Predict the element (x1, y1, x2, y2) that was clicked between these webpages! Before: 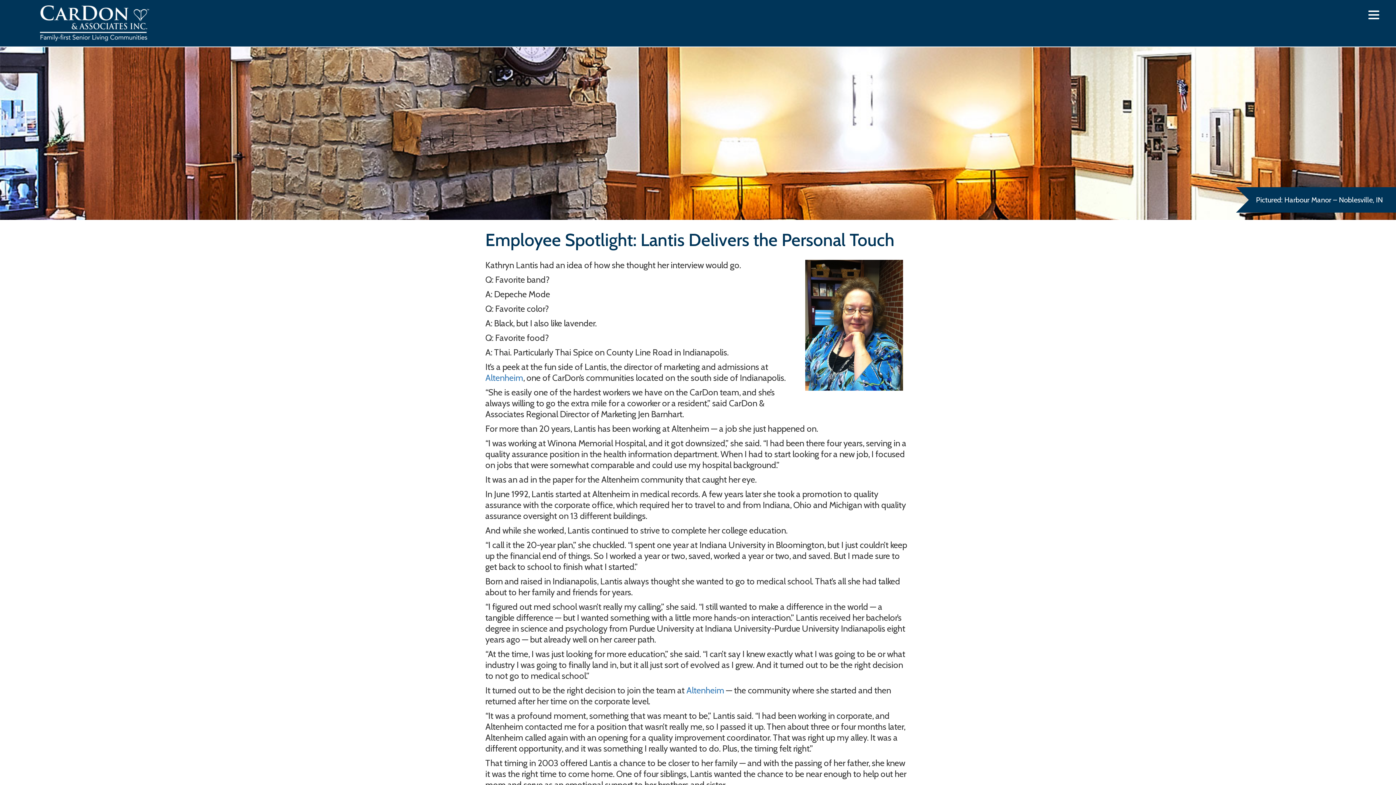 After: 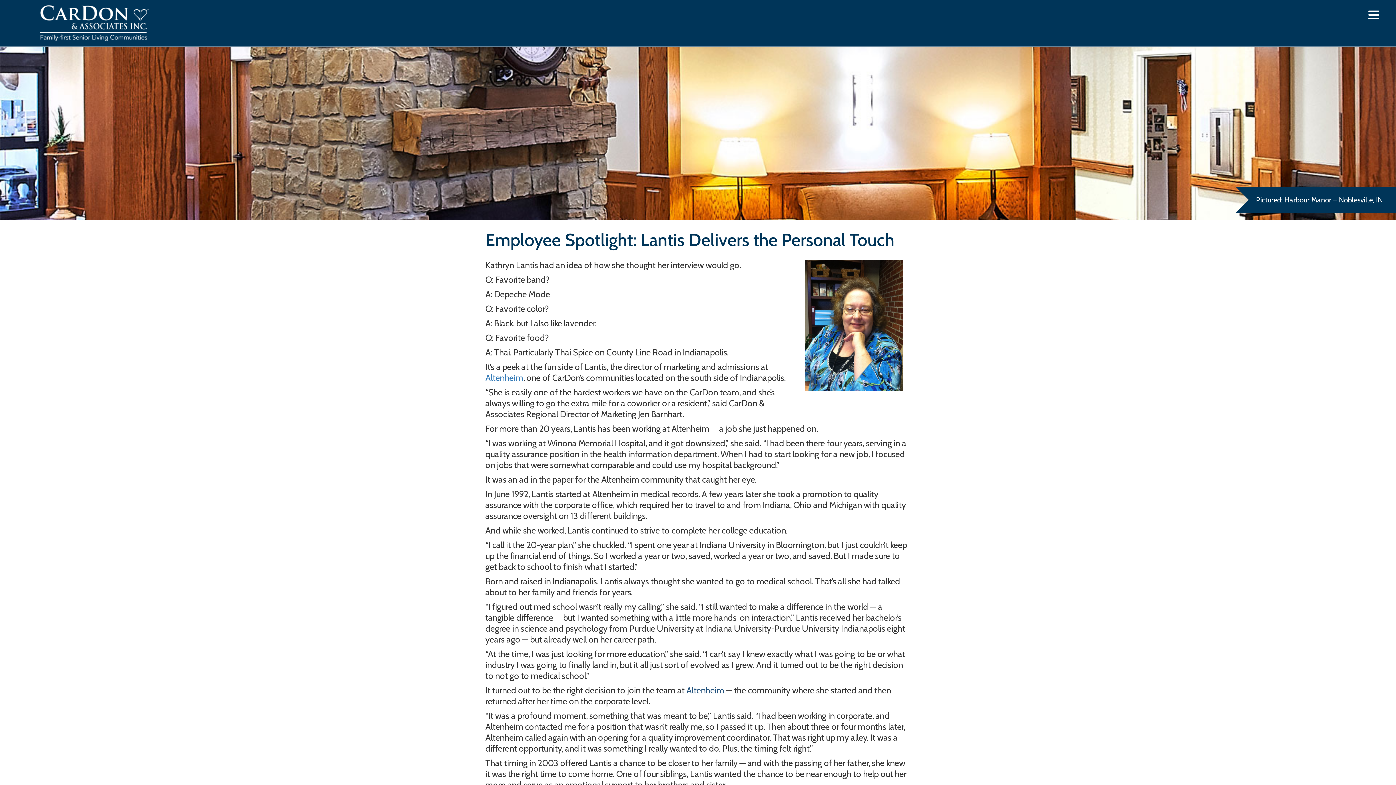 Action: bbox: (686, 685, 724, 696) label: Altenheim